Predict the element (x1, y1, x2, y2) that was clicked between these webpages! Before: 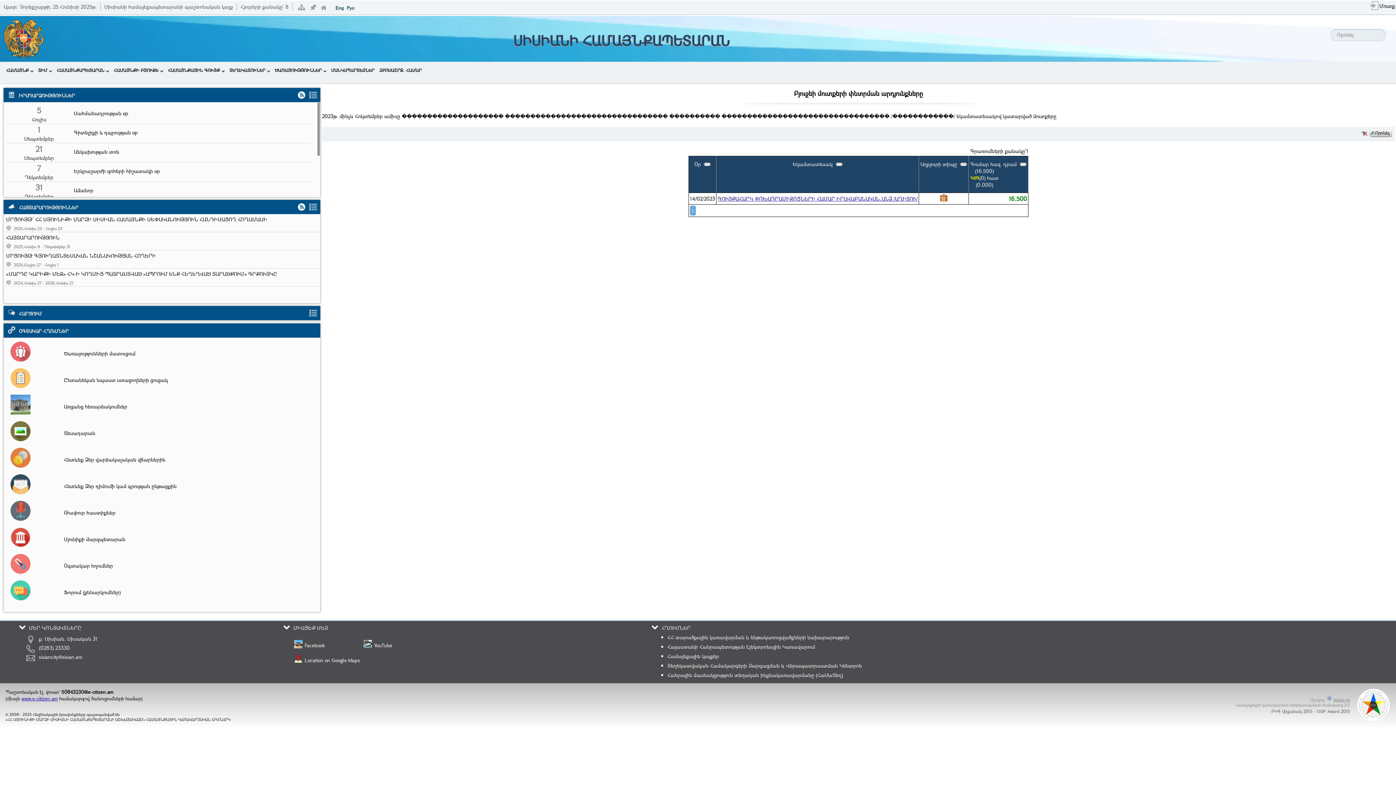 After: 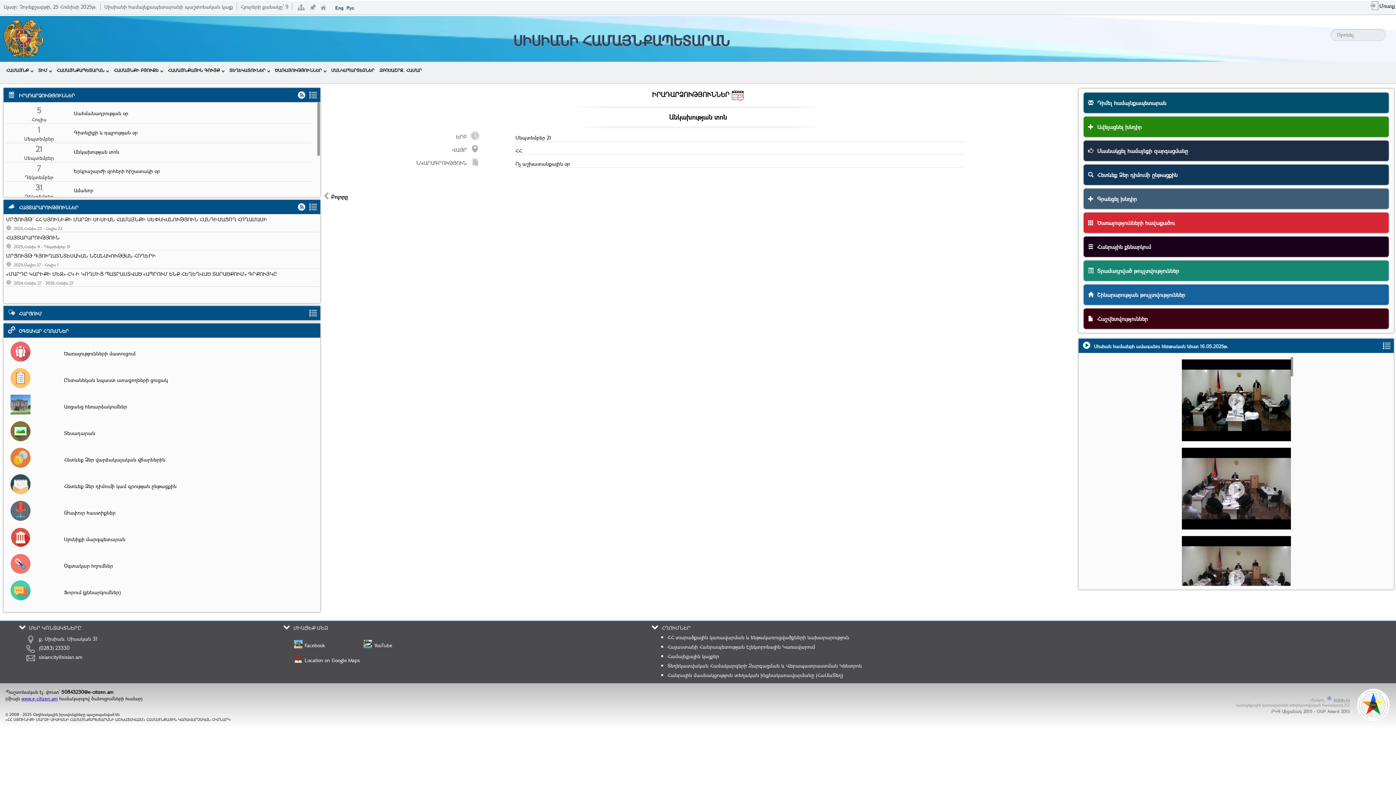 Action: label: Անկախության տոն bbox: (73, 148, 305, 157)